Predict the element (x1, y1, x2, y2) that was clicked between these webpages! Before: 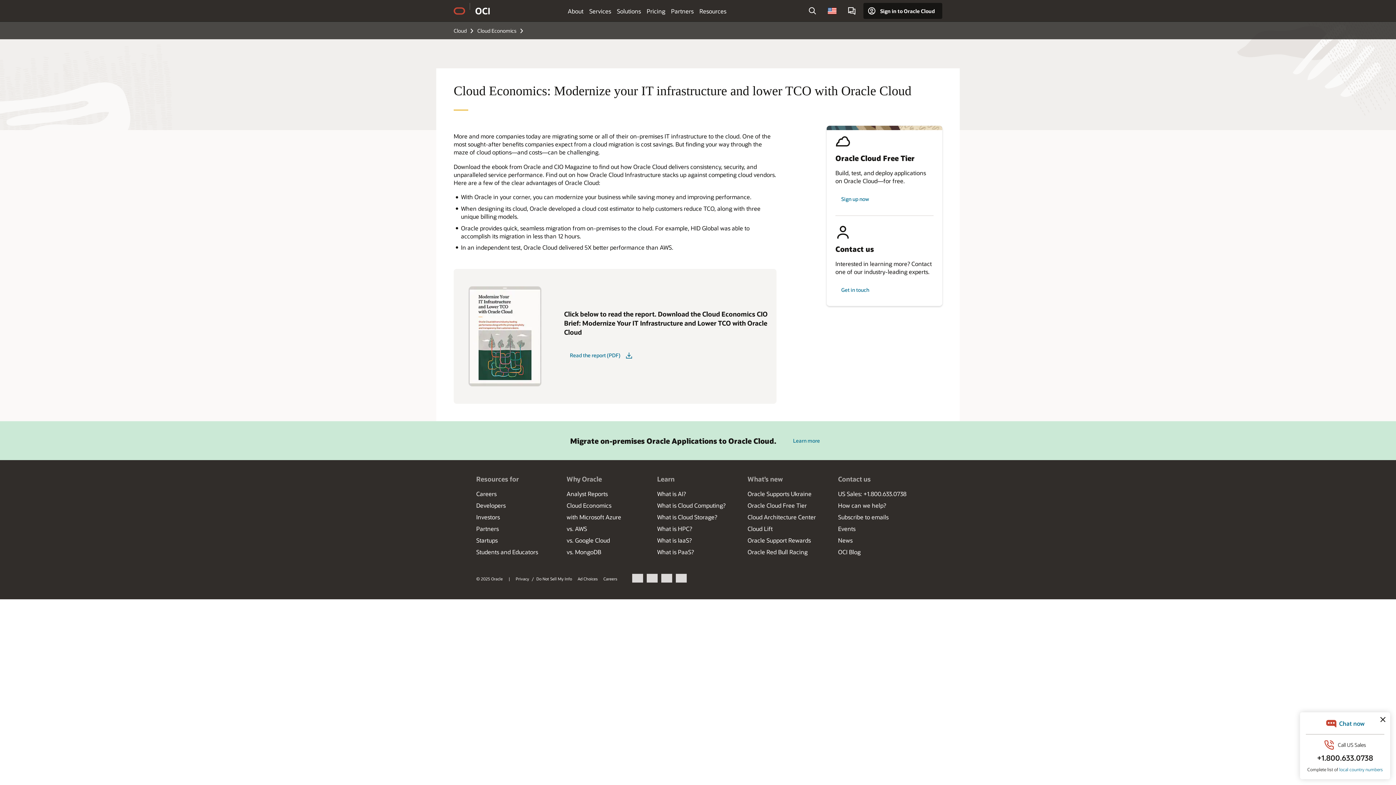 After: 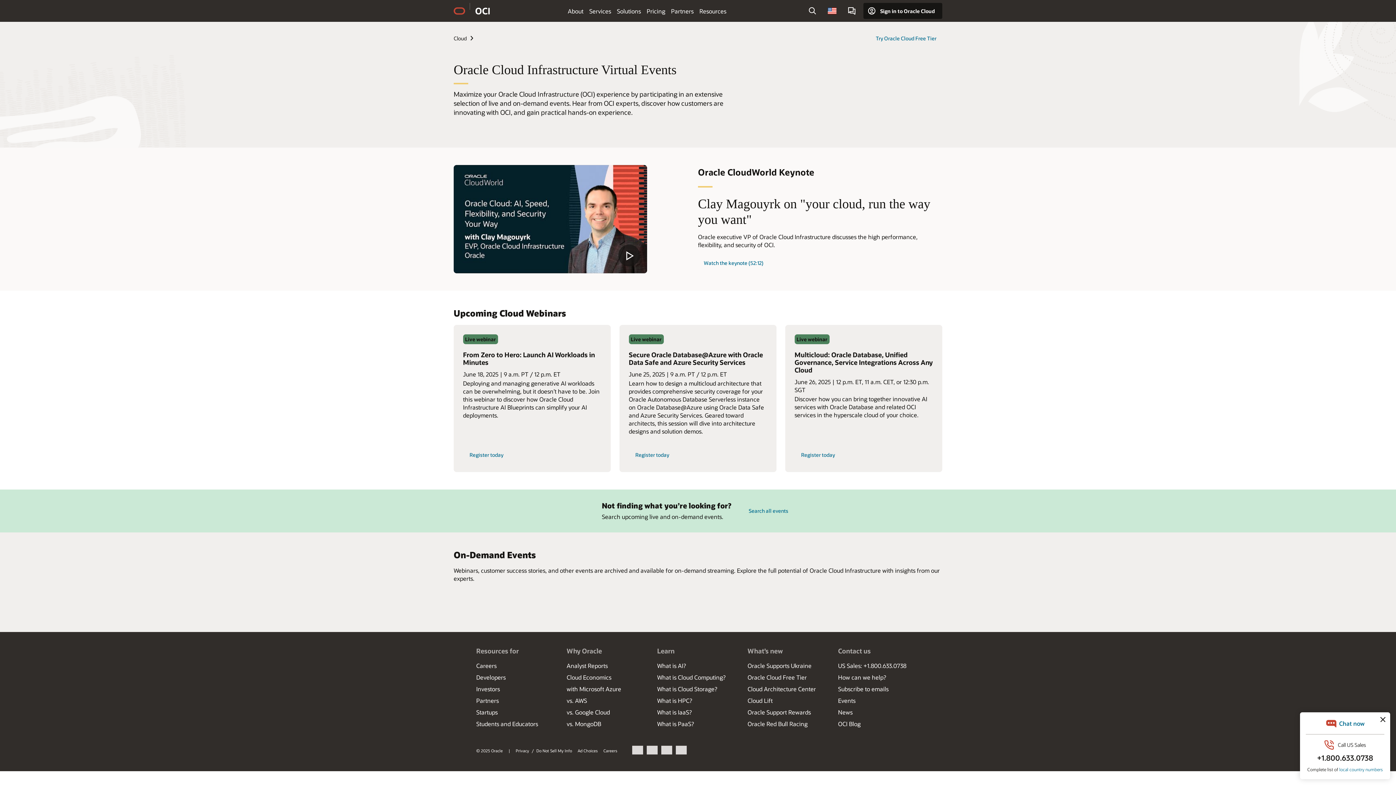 Action: bbox: (838, 525, 855, 532) label: Events